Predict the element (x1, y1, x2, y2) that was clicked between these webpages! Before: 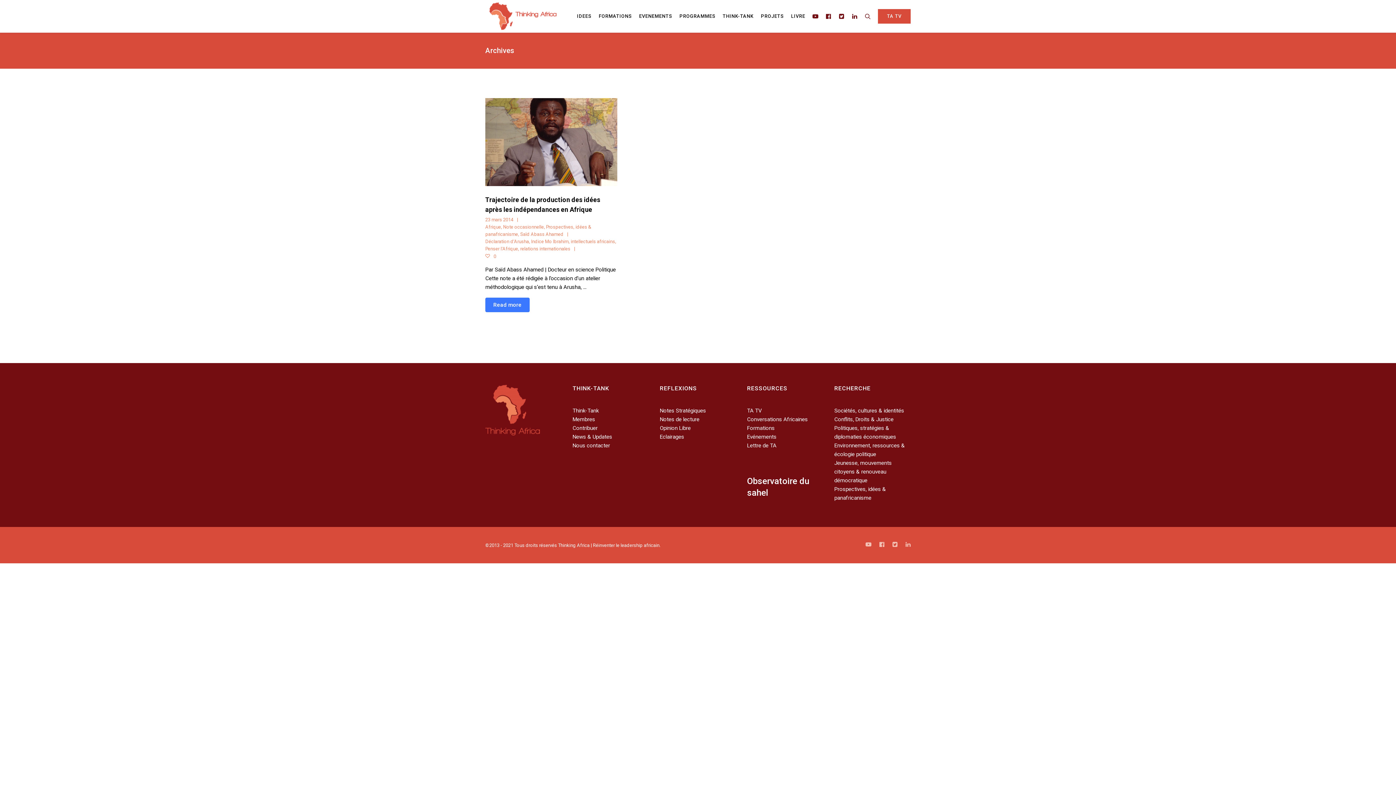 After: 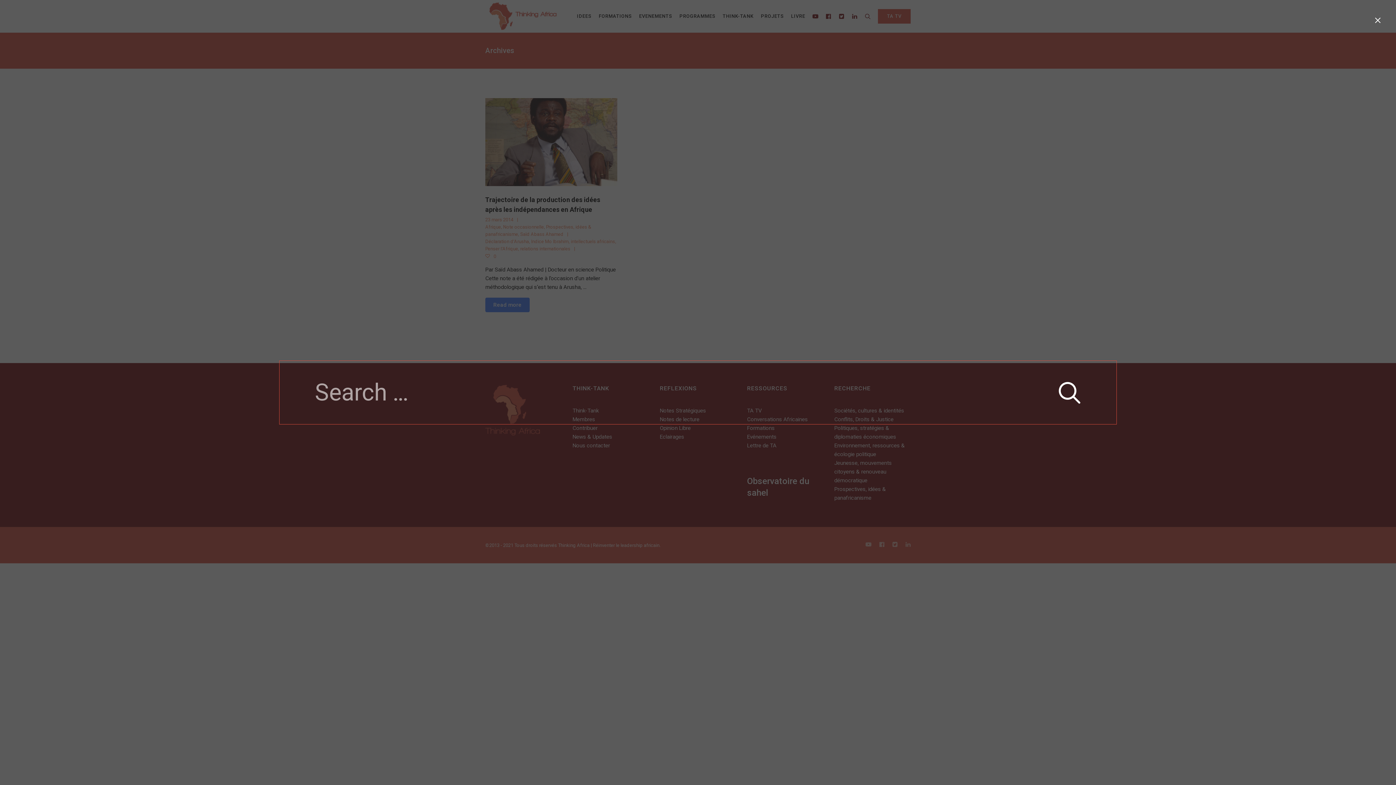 Action: bbox: (865, 0, 870, 32)